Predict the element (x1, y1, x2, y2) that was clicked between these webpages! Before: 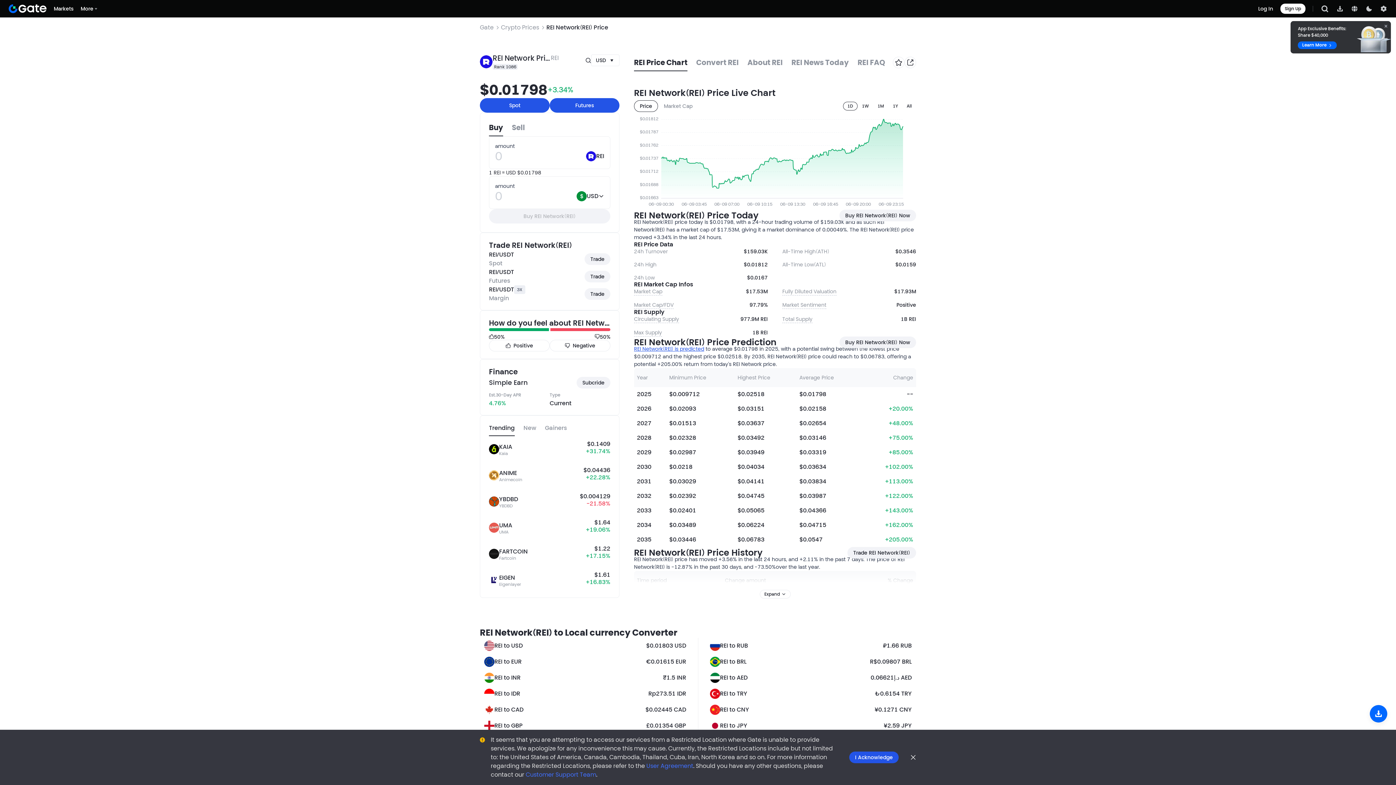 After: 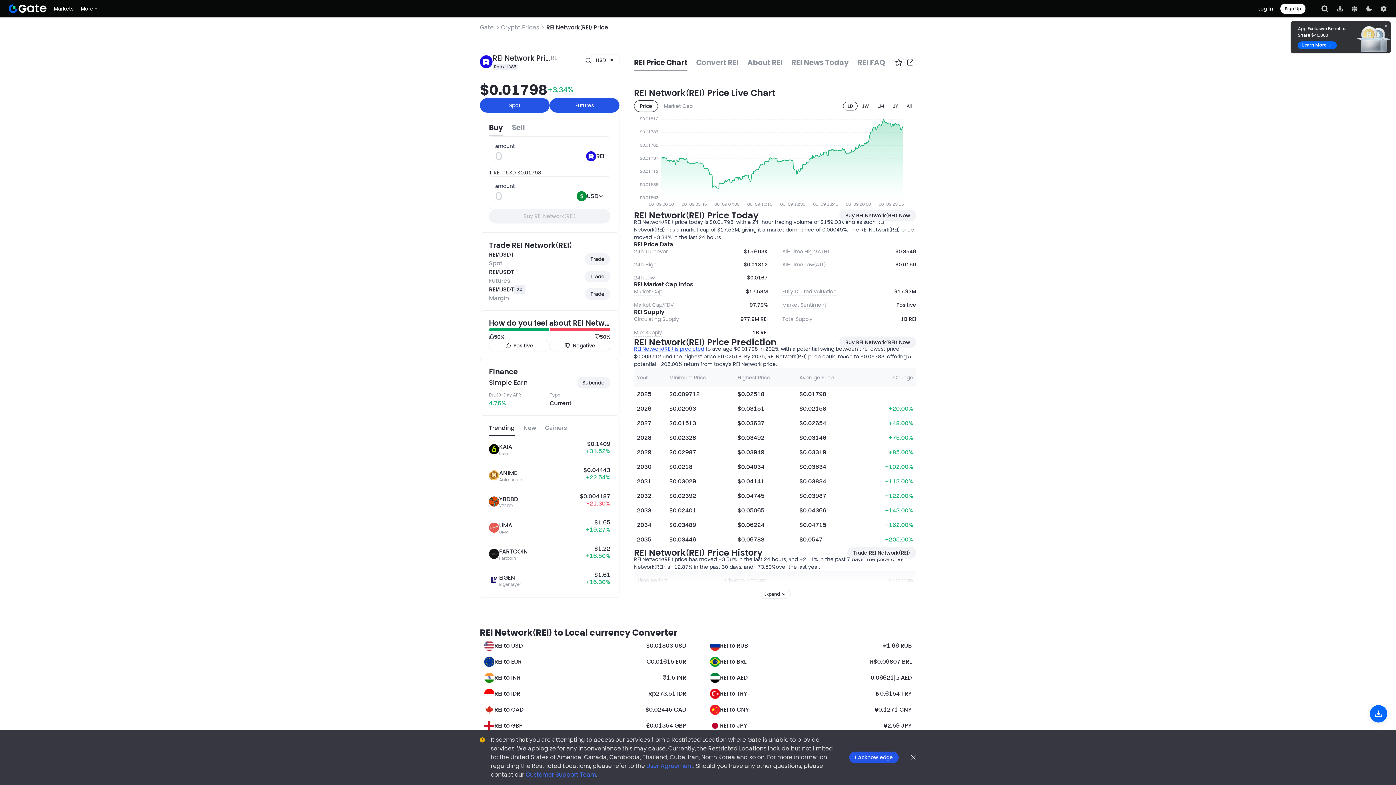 Action: label: User Agreement bbox: (646, 762, 693, 770)